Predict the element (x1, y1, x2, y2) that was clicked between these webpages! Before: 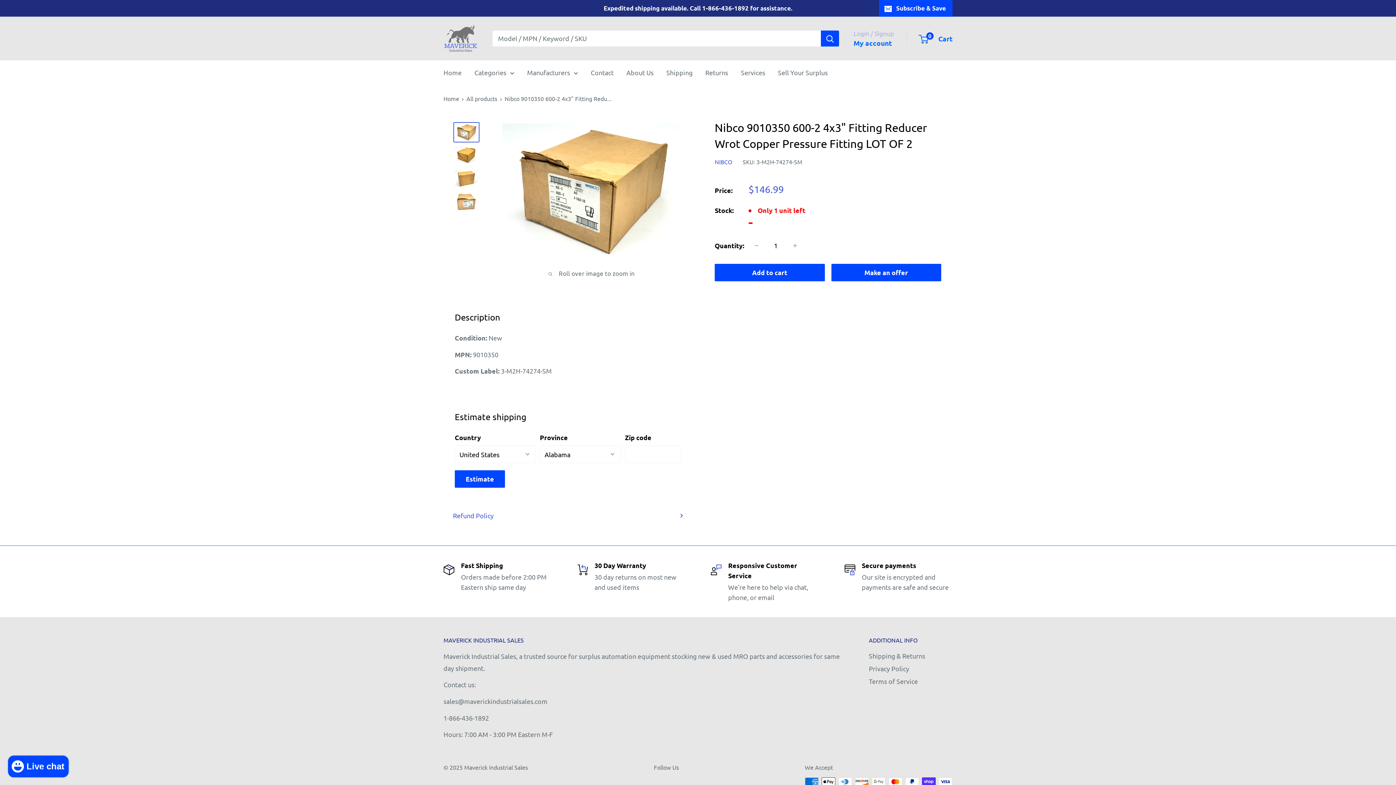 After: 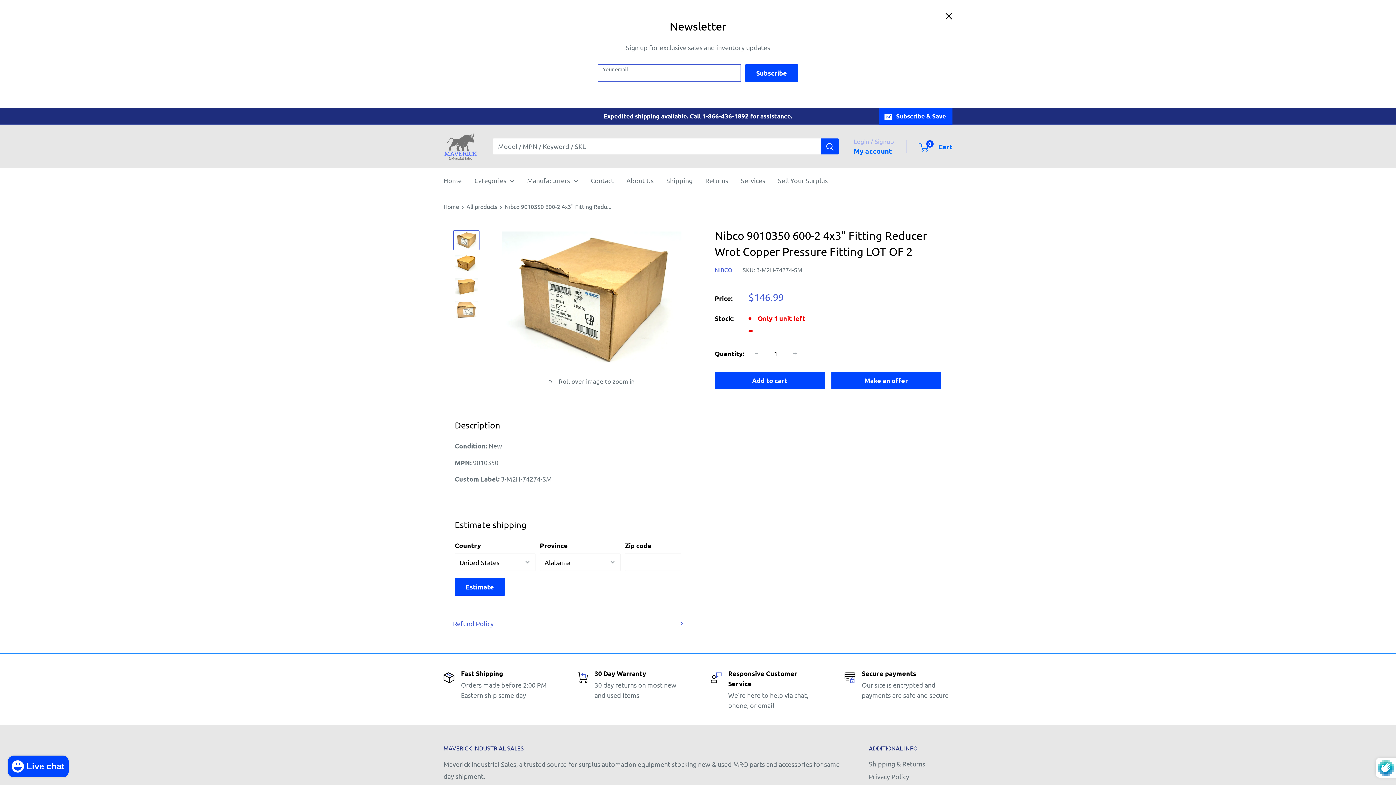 Action: bbox: (879, 0, 952, 16) label: Subscribe & Save